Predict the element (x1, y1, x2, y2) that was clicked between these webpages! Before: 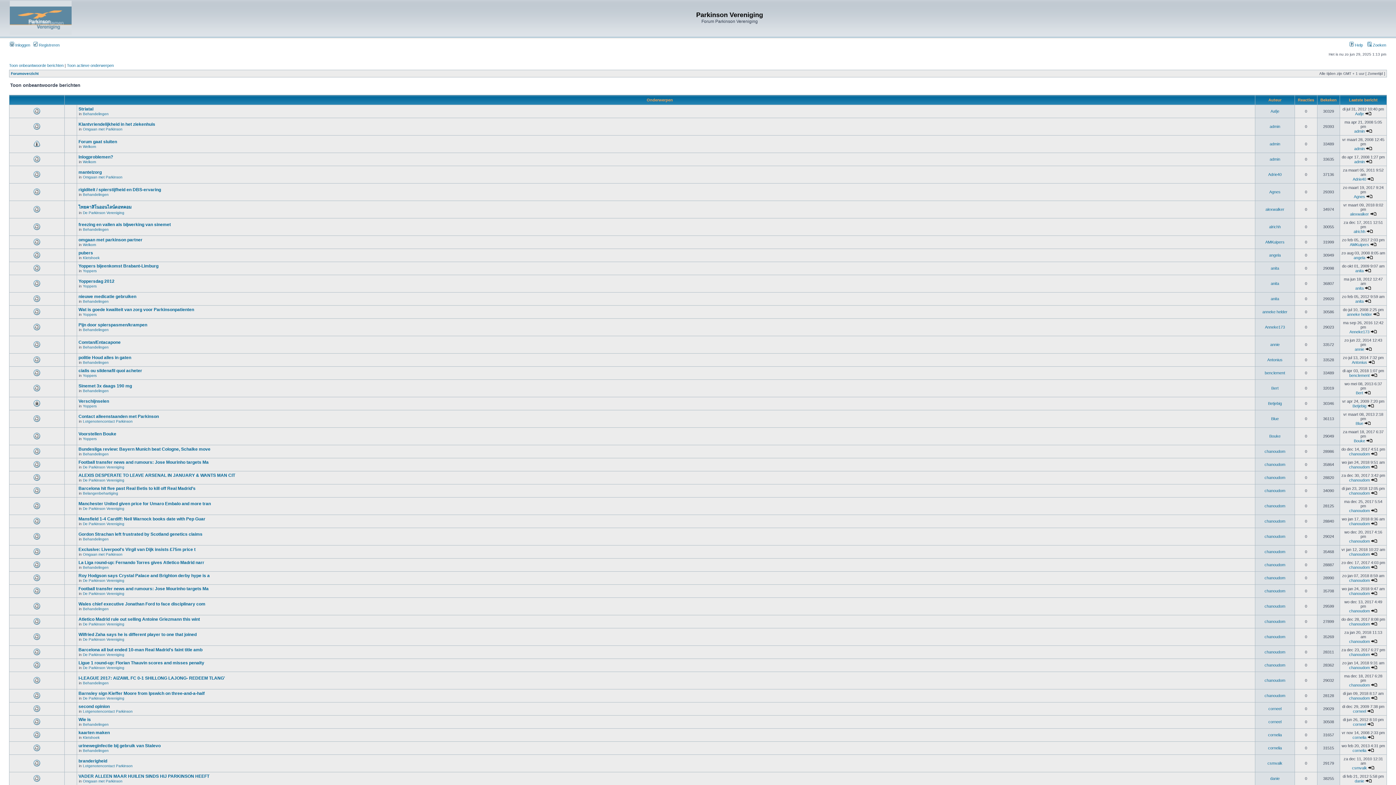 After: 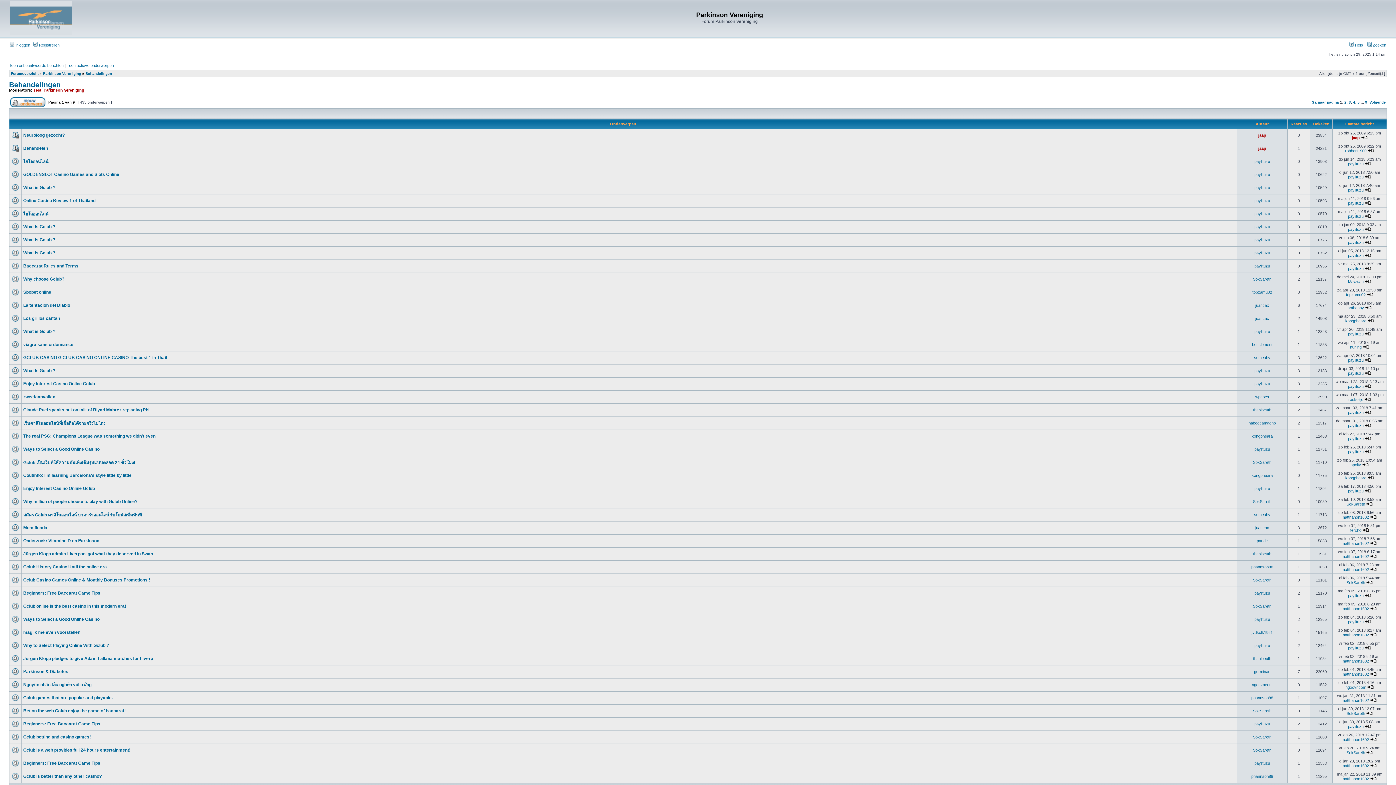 Action: label: Behandelingen bbox: (82, 607, 108, 611)